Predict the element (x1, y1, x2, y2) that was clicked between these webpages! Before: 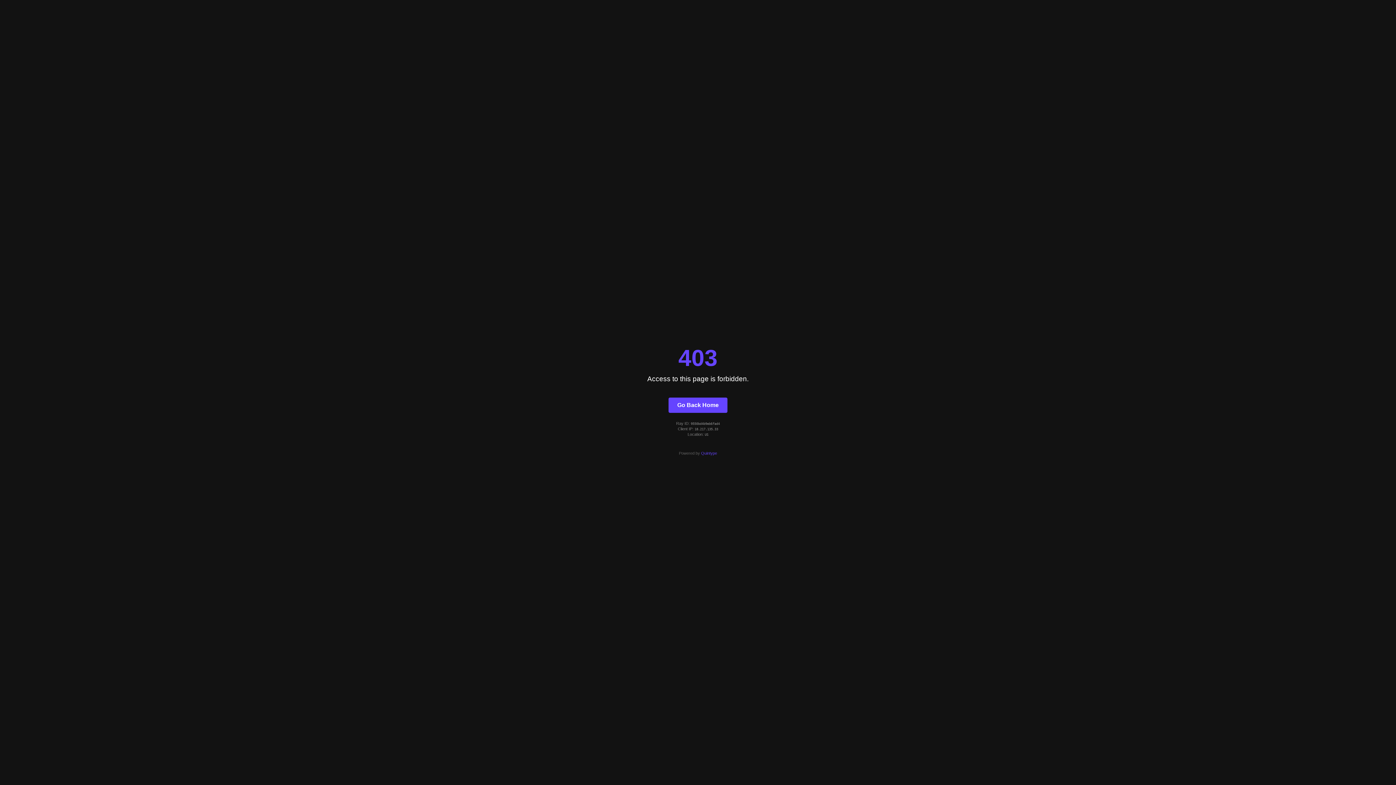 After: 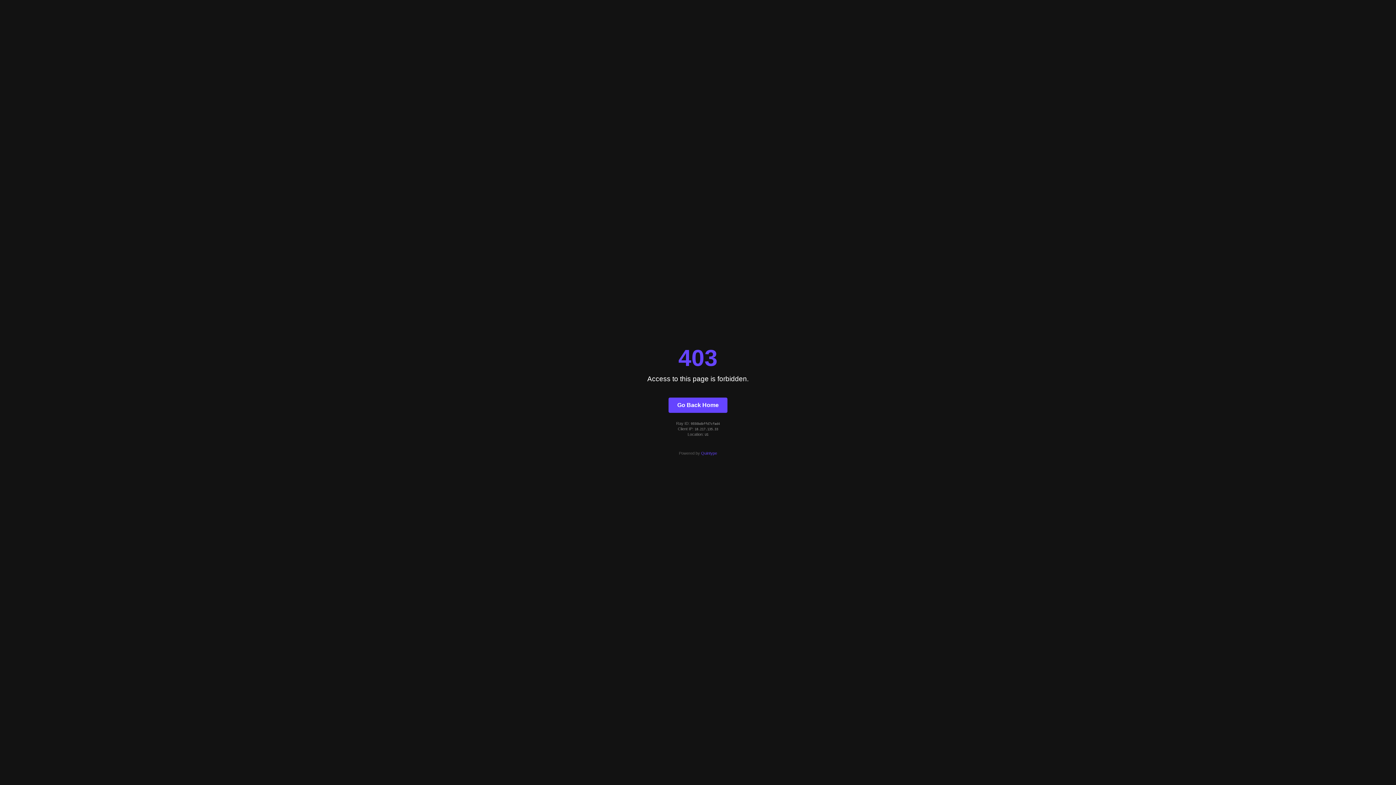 Action: label: Go Back Home bbox: (668, 397, 727, 412)